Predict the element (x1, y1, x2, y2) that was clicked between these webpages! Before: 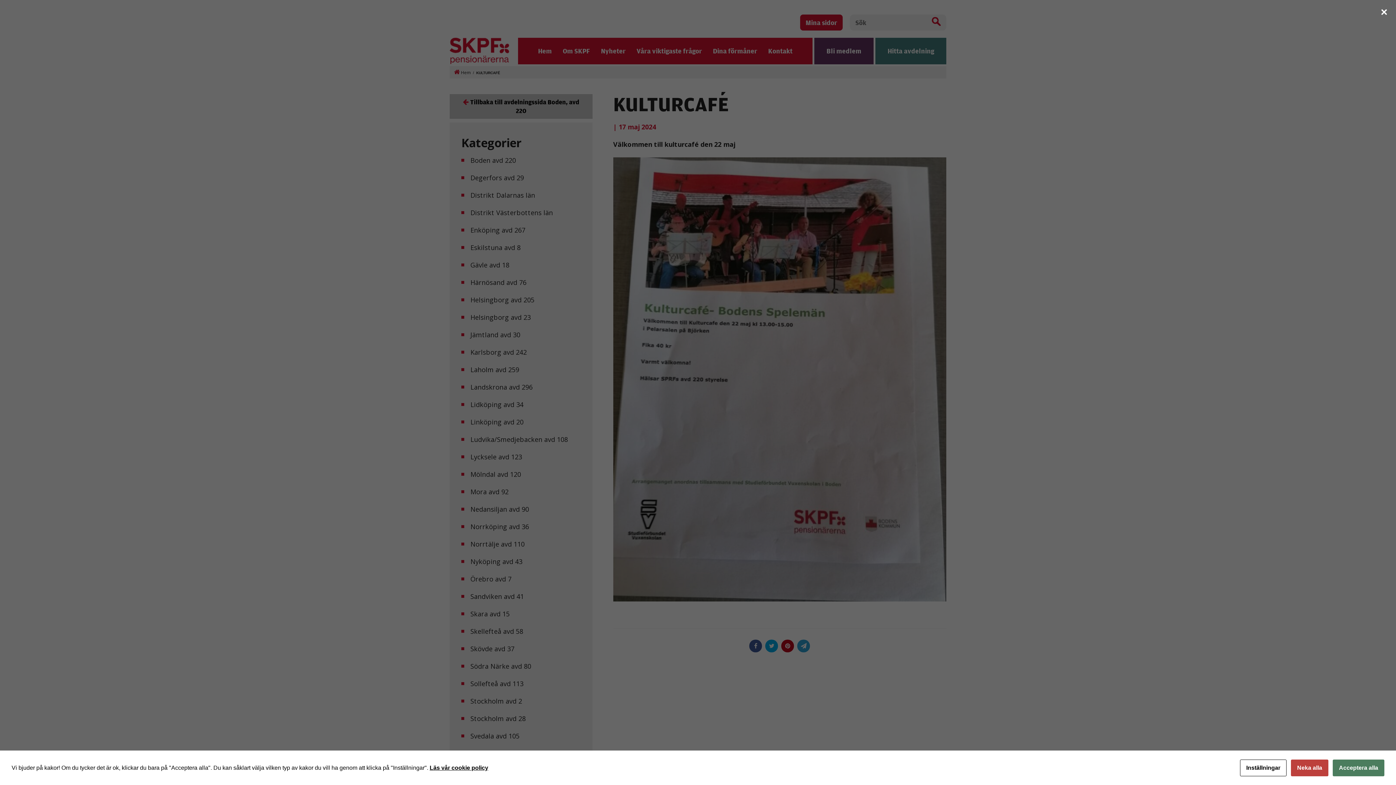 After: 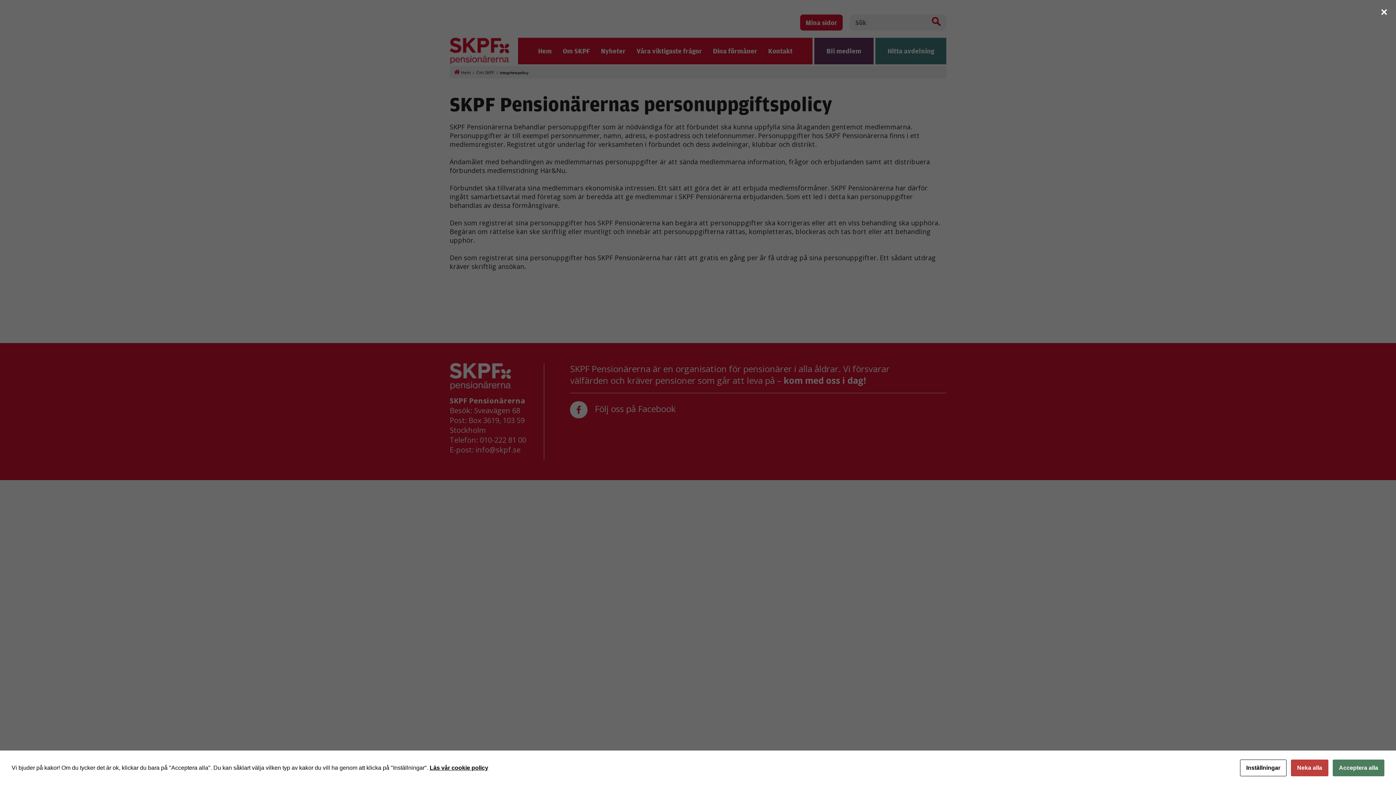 Action: bbox: (429, 765, 488, 771) label: Läs vår cookie policy